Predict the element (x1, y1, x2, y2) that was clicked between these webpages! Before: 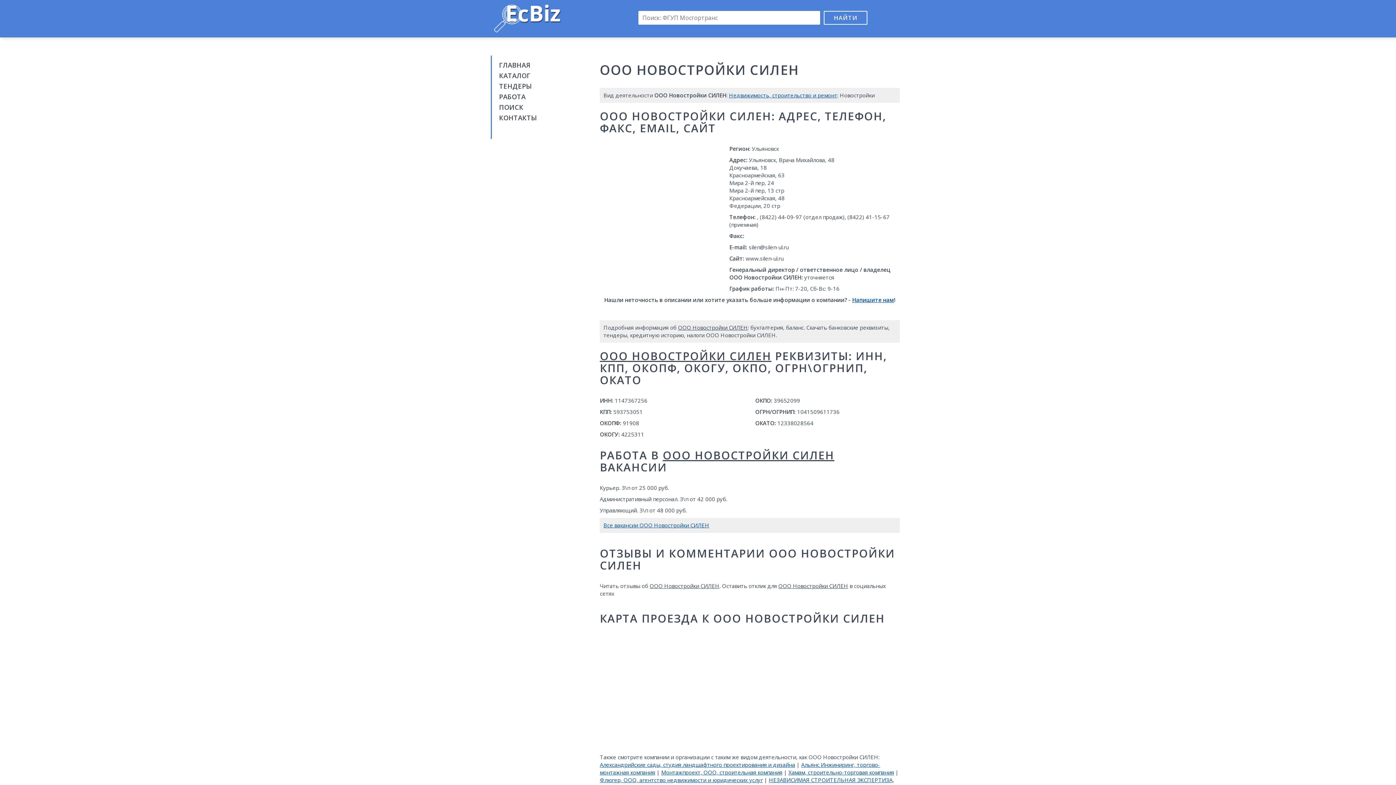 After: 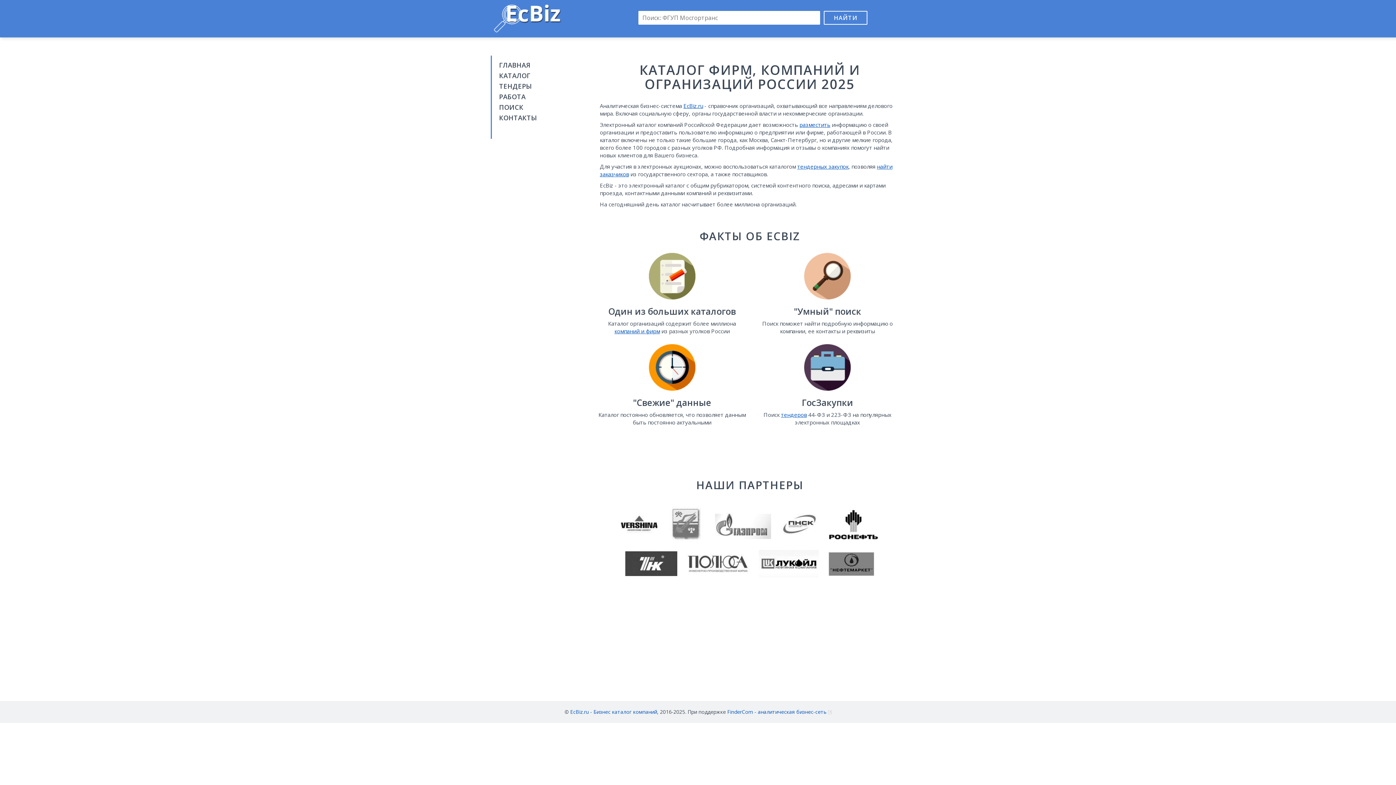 Action: bbox: (499, 60, 590, 69) label: ГЛАВНАЯ